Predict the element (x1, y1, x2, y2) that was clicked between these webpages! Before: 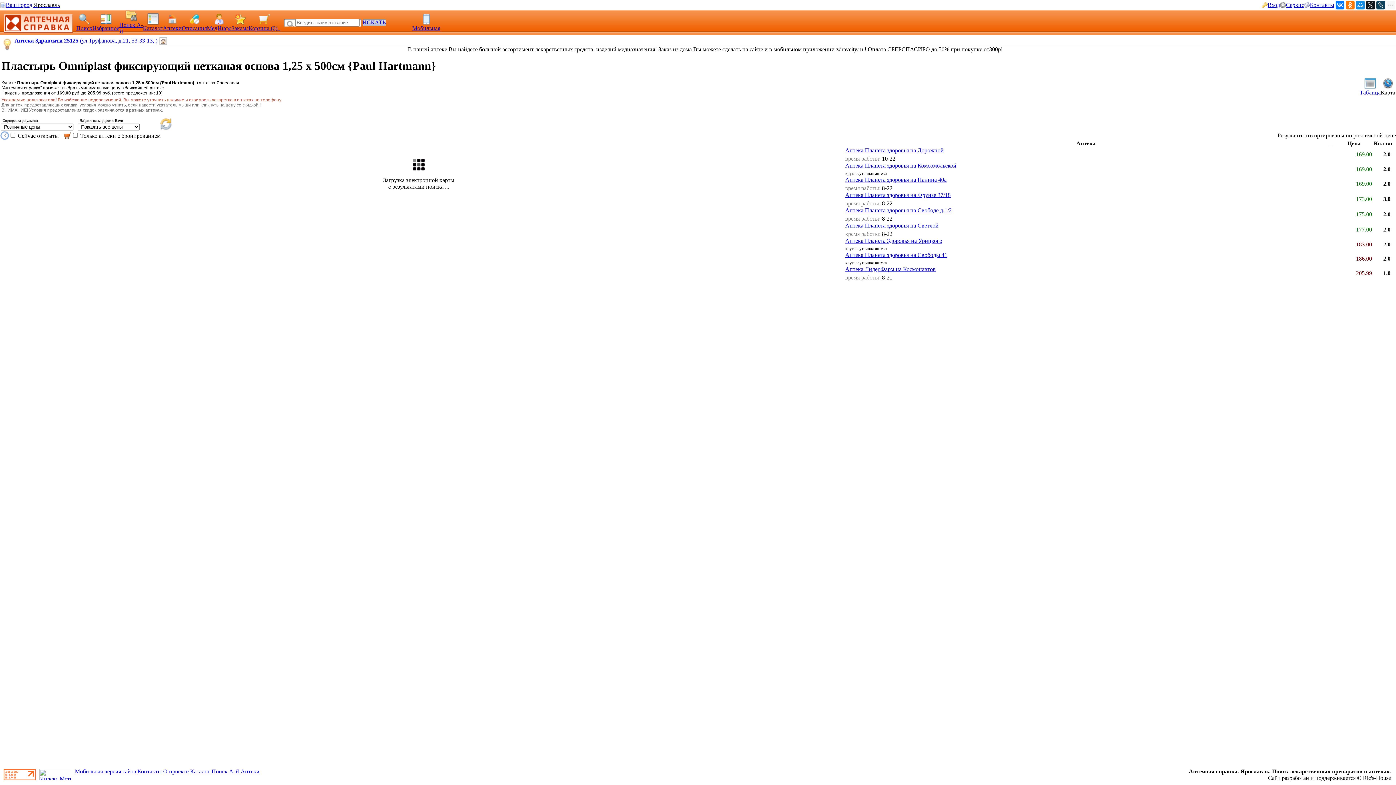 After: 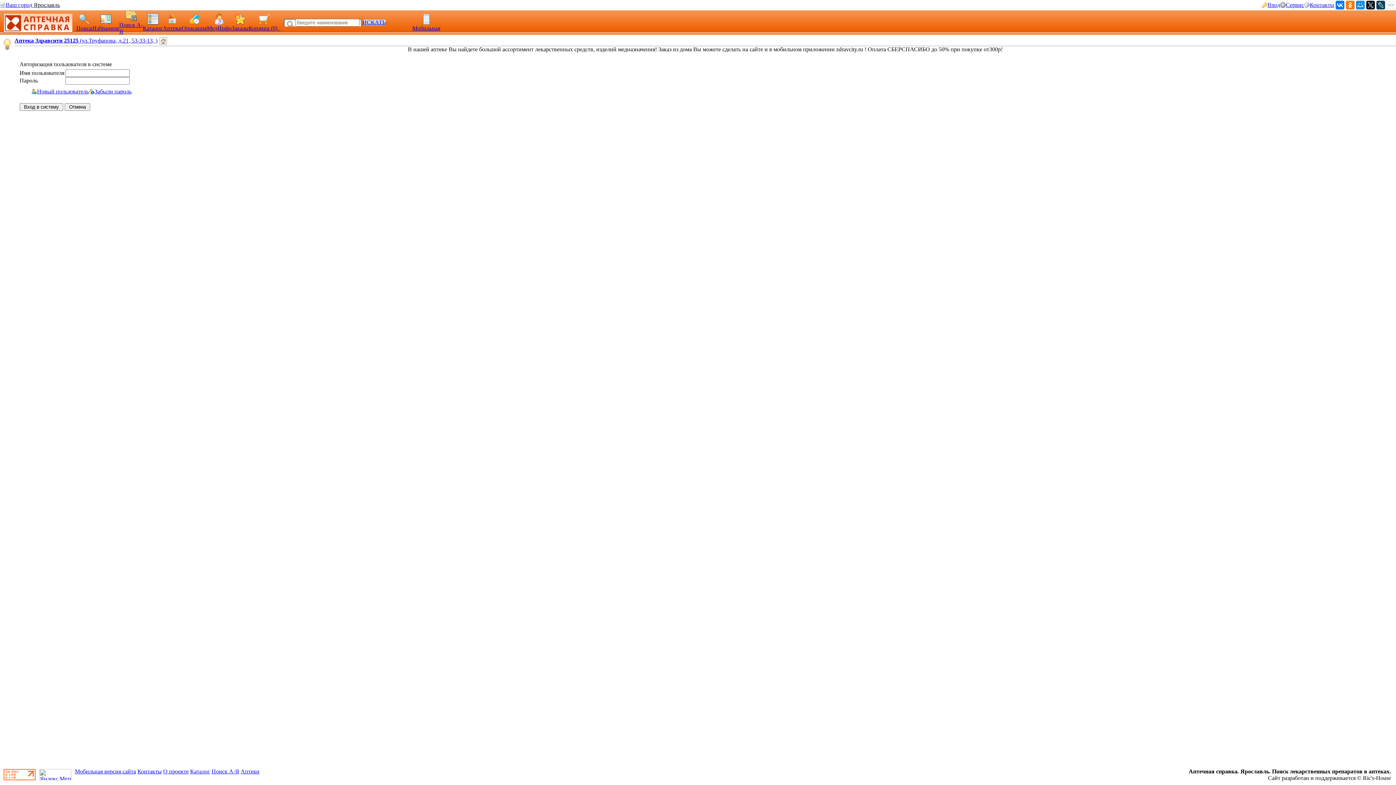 Action: bbox: (1262, 2, 1268, 9)